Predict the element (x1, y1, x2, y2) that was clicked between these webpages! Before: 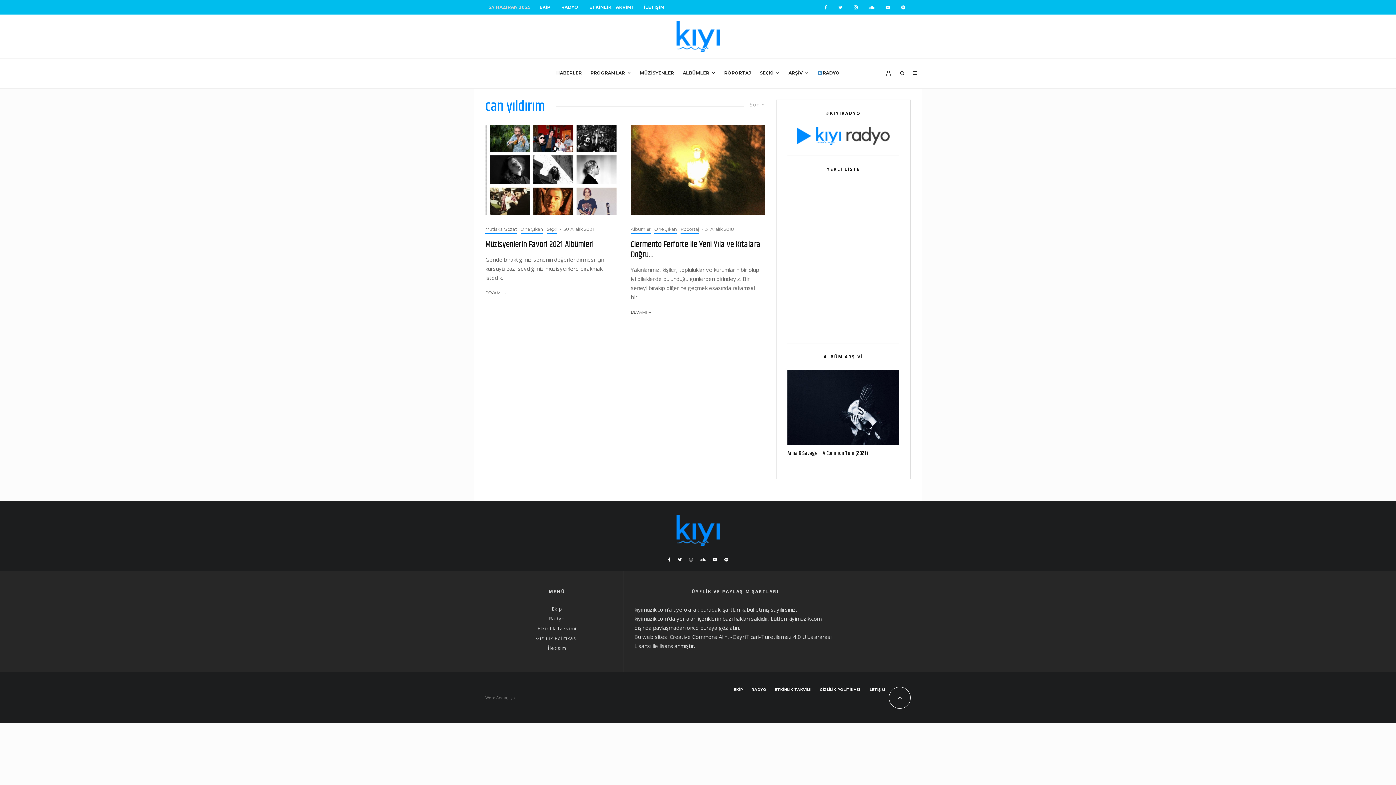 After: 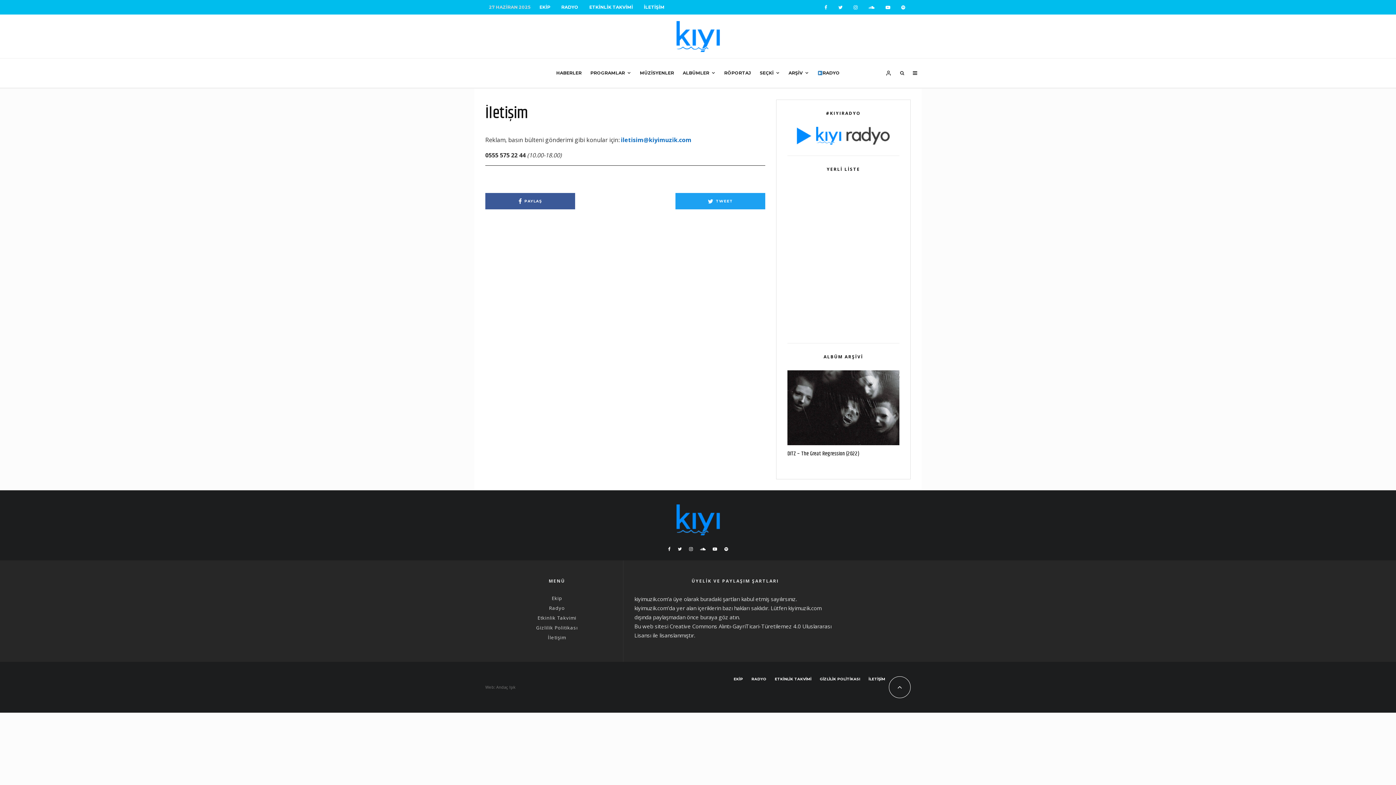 Action: label: İLETİŞİM bbox: (638, 0, 670, 14)